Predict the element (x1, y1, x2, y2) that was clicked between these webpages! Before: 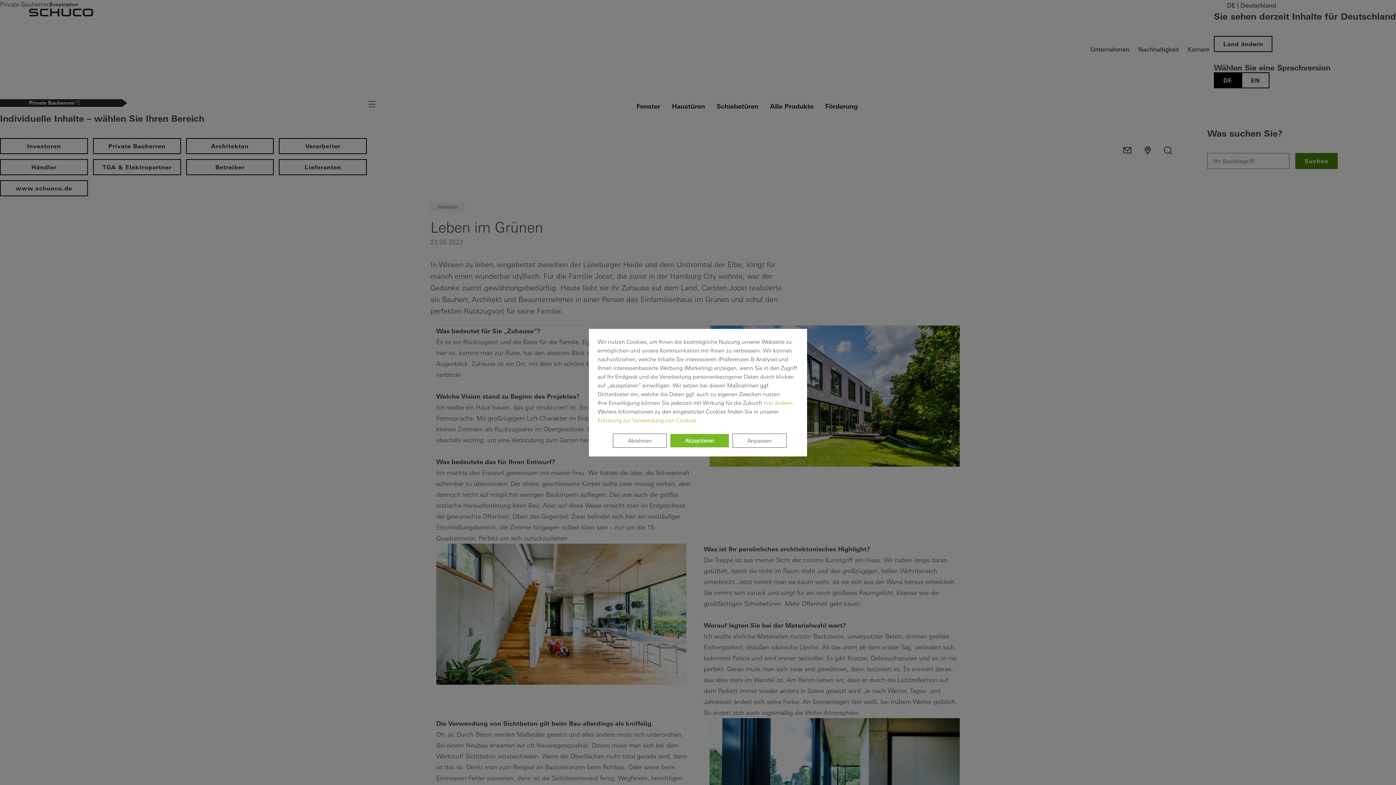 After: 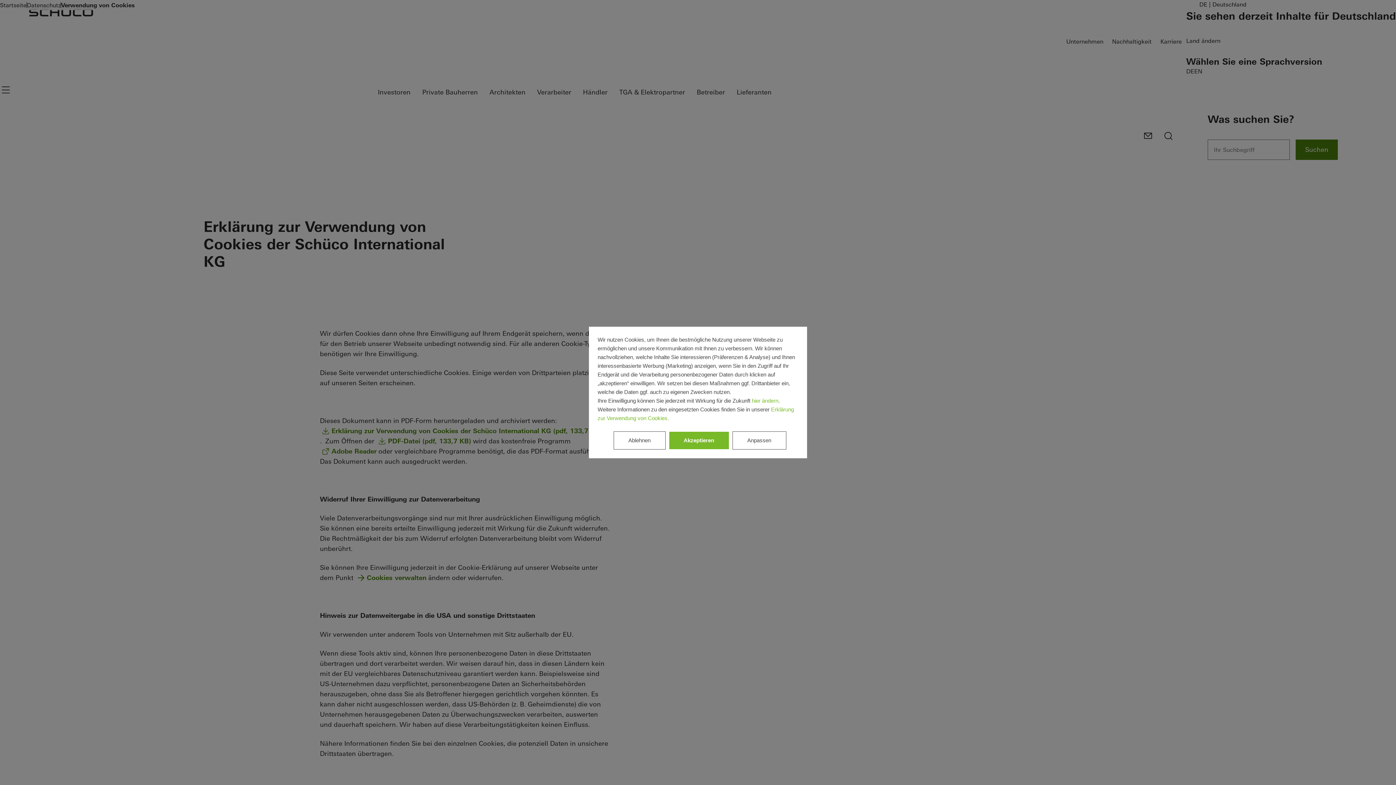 Action: bbox: (597, 417, 697, 423) label: Erklärung zur Verwendung von Cookies.